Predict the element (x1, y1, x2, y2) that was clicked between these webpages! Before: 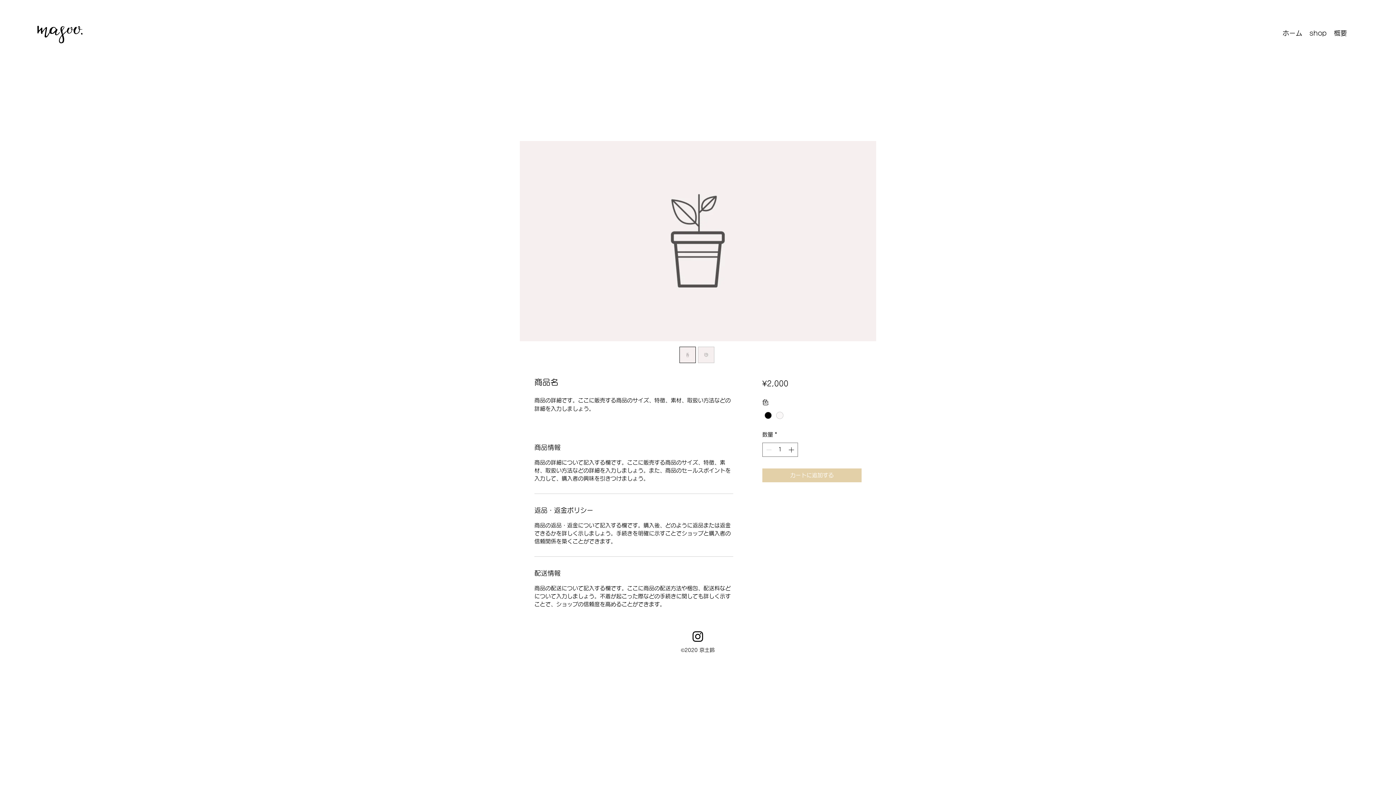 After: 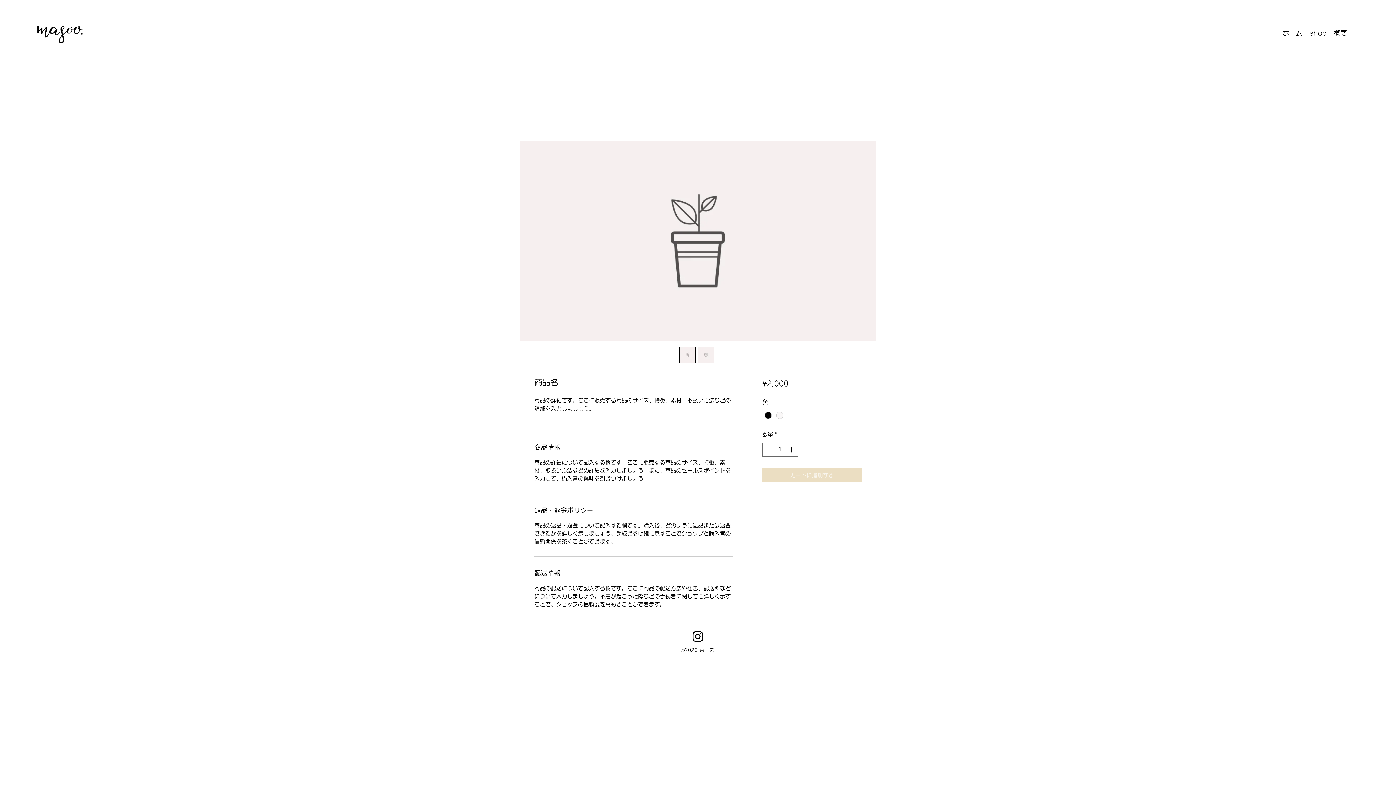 Action: label: カートに追加する bbox: (762, 468, 861, 482)